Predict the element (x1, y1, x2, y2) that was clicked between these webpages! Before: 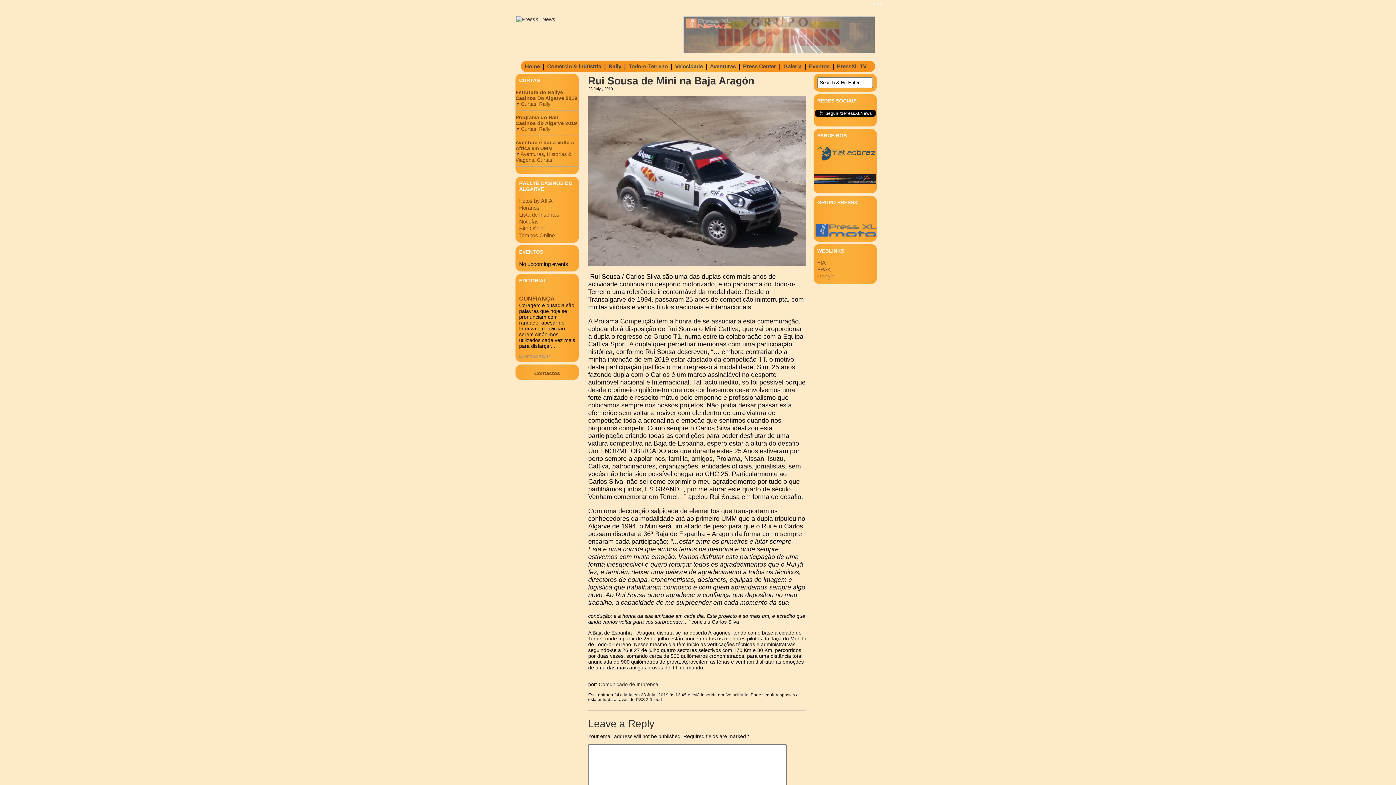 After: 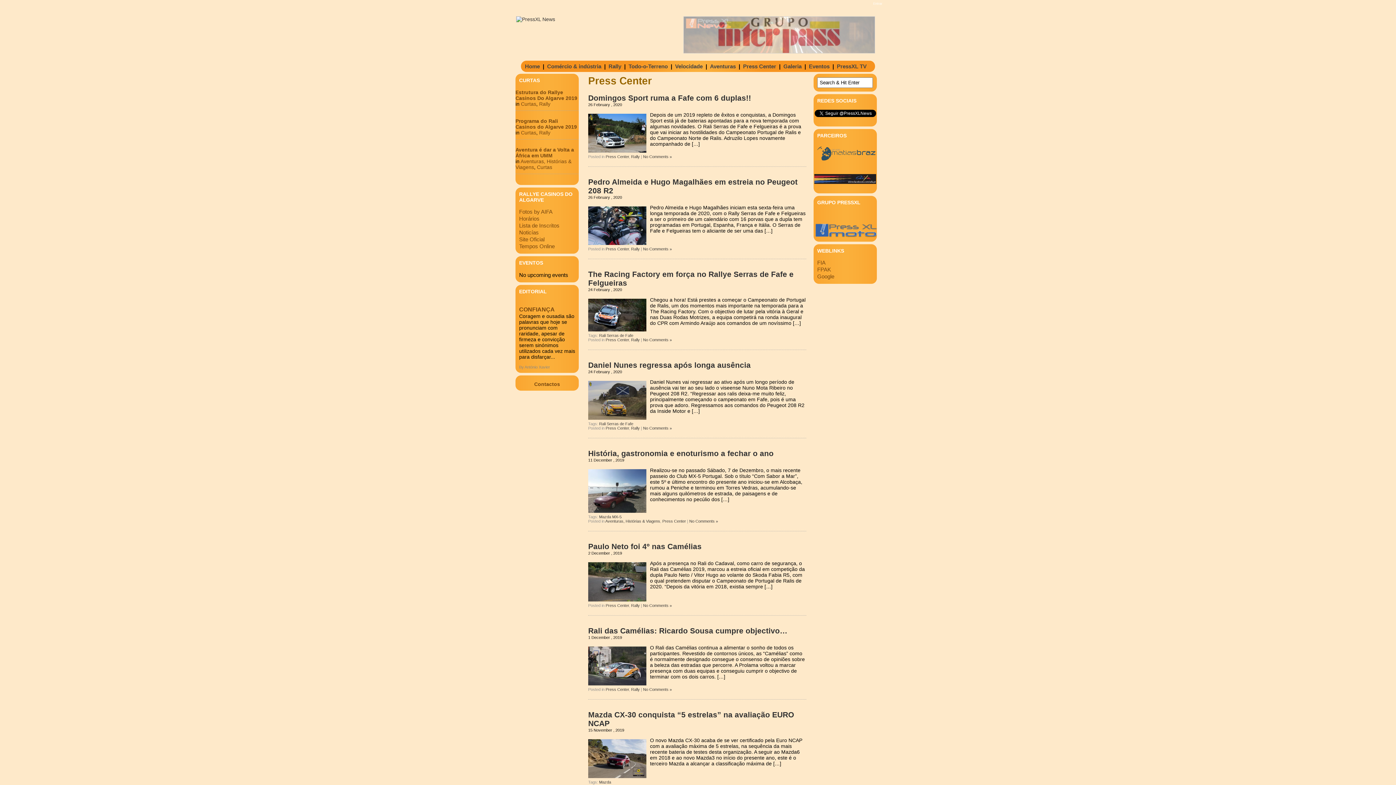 Action: label: Press Center bbox: (741, 61, 777, 70)